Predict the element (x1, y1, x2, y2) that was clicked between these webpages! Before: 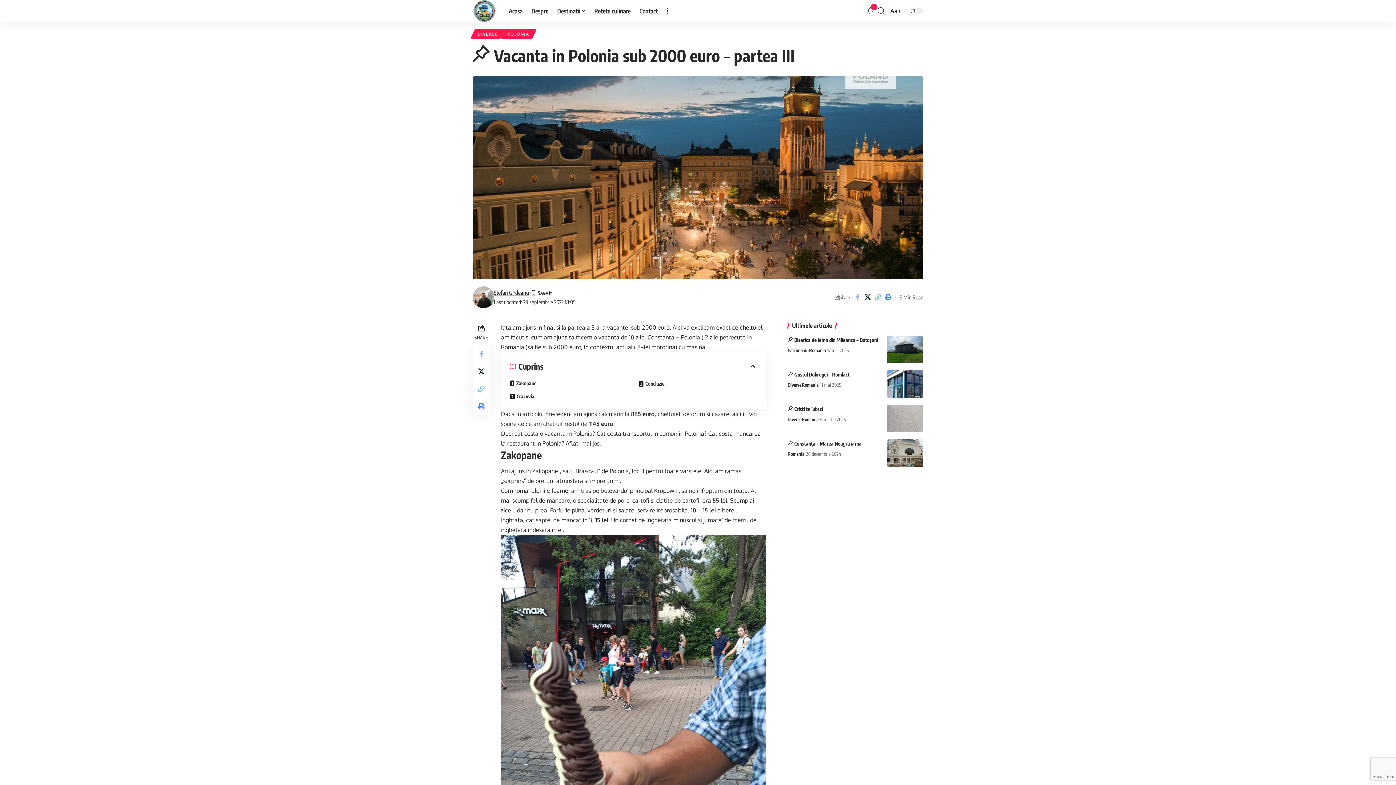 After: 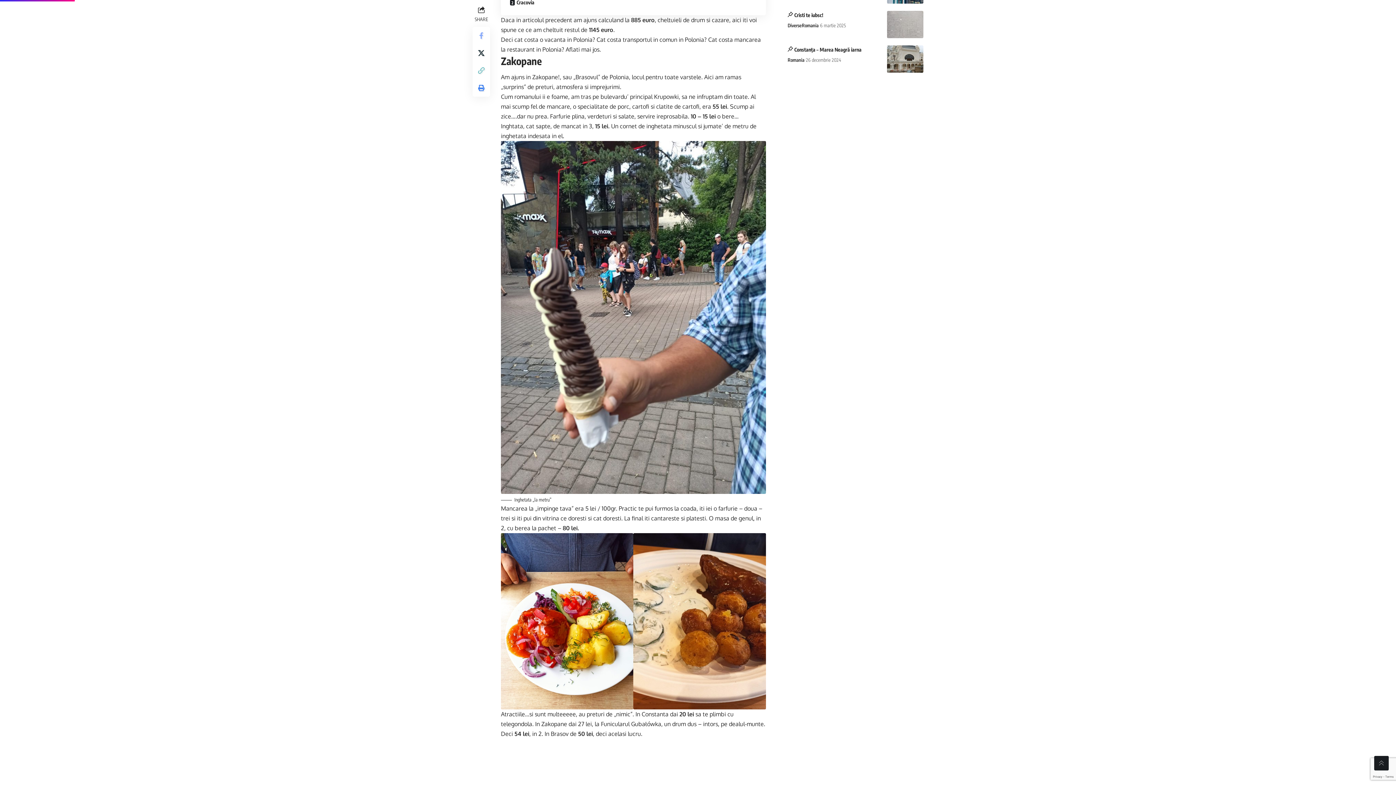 Action: label: Zakopane bbox: (510, 377, 628, 389)